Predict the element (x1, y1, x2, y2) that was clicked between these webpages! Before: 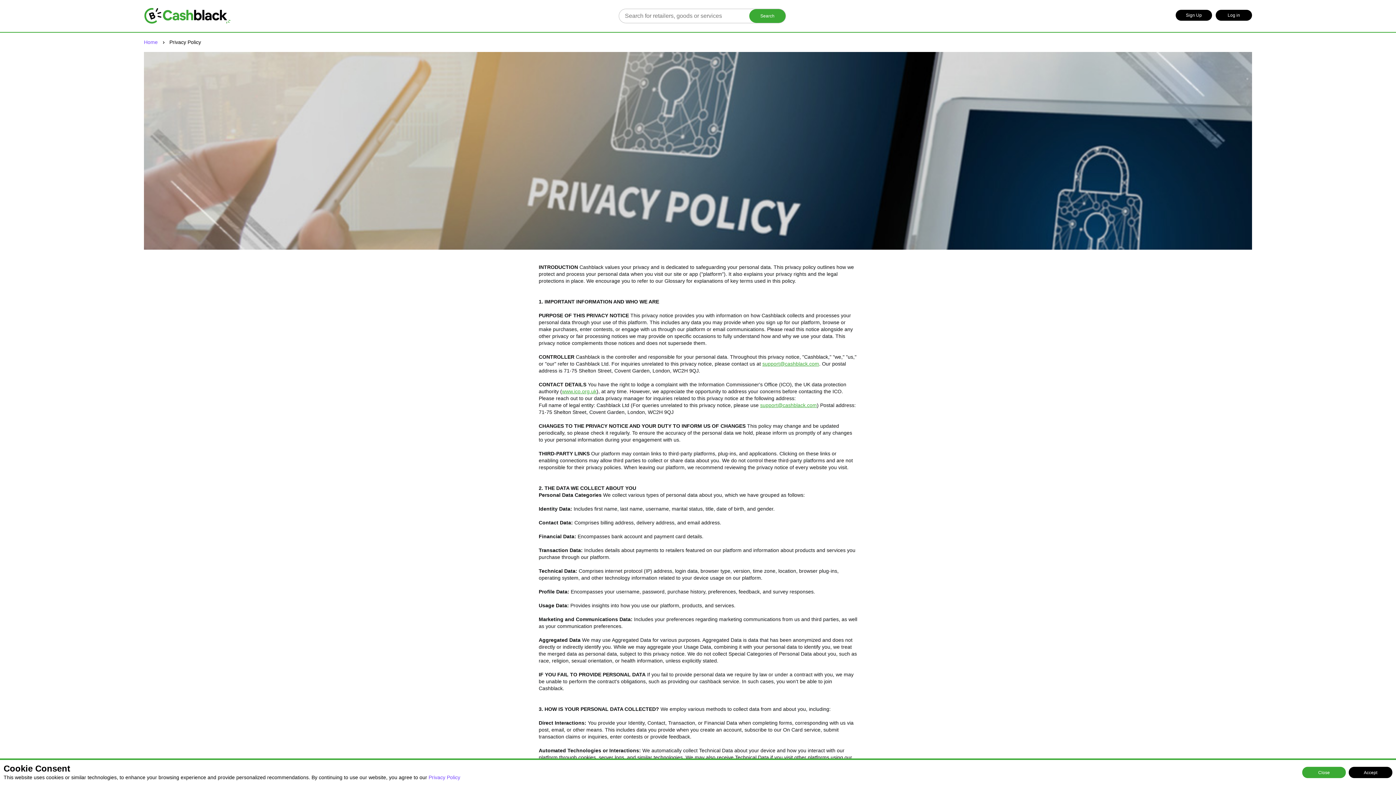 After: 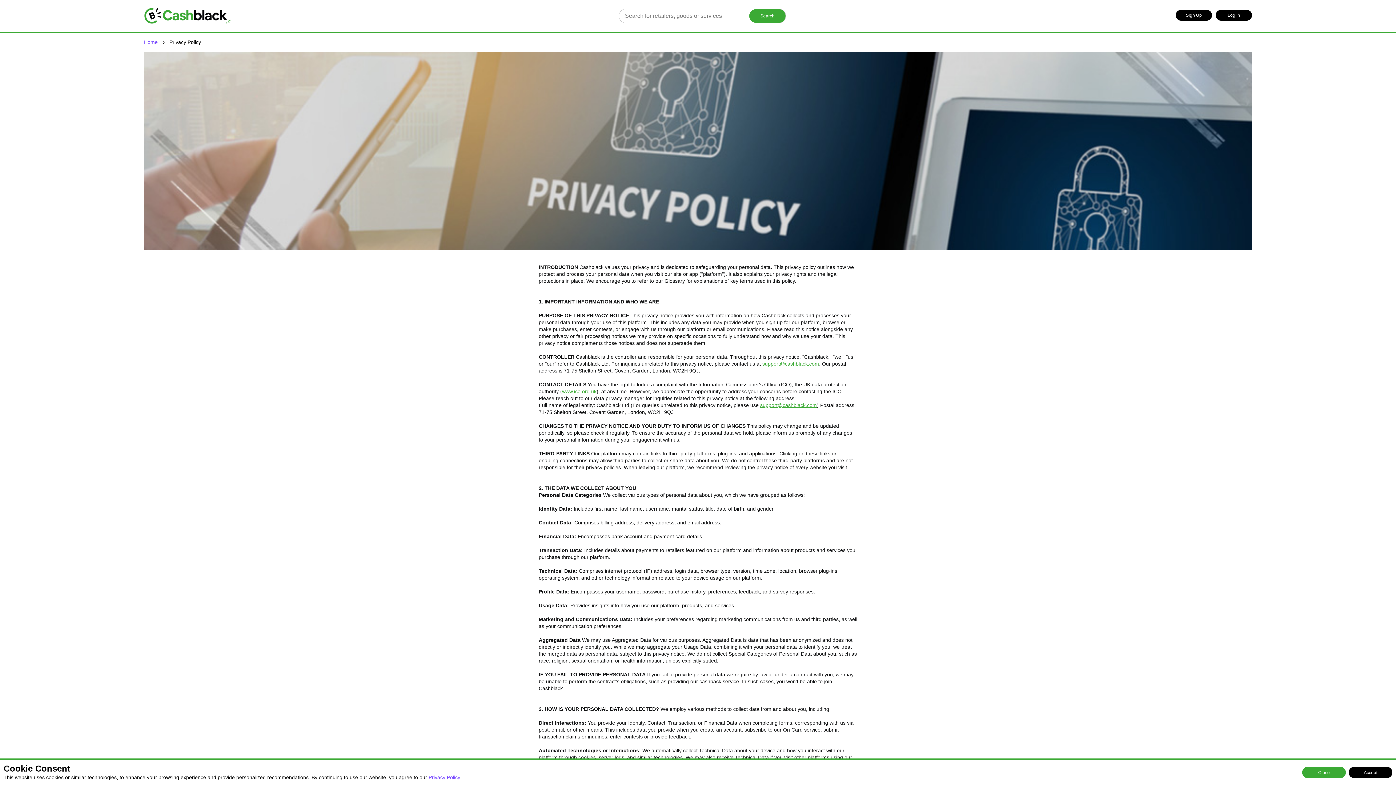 Action: bbox: (760, 402, 817, 408) label: support@cashblack.com